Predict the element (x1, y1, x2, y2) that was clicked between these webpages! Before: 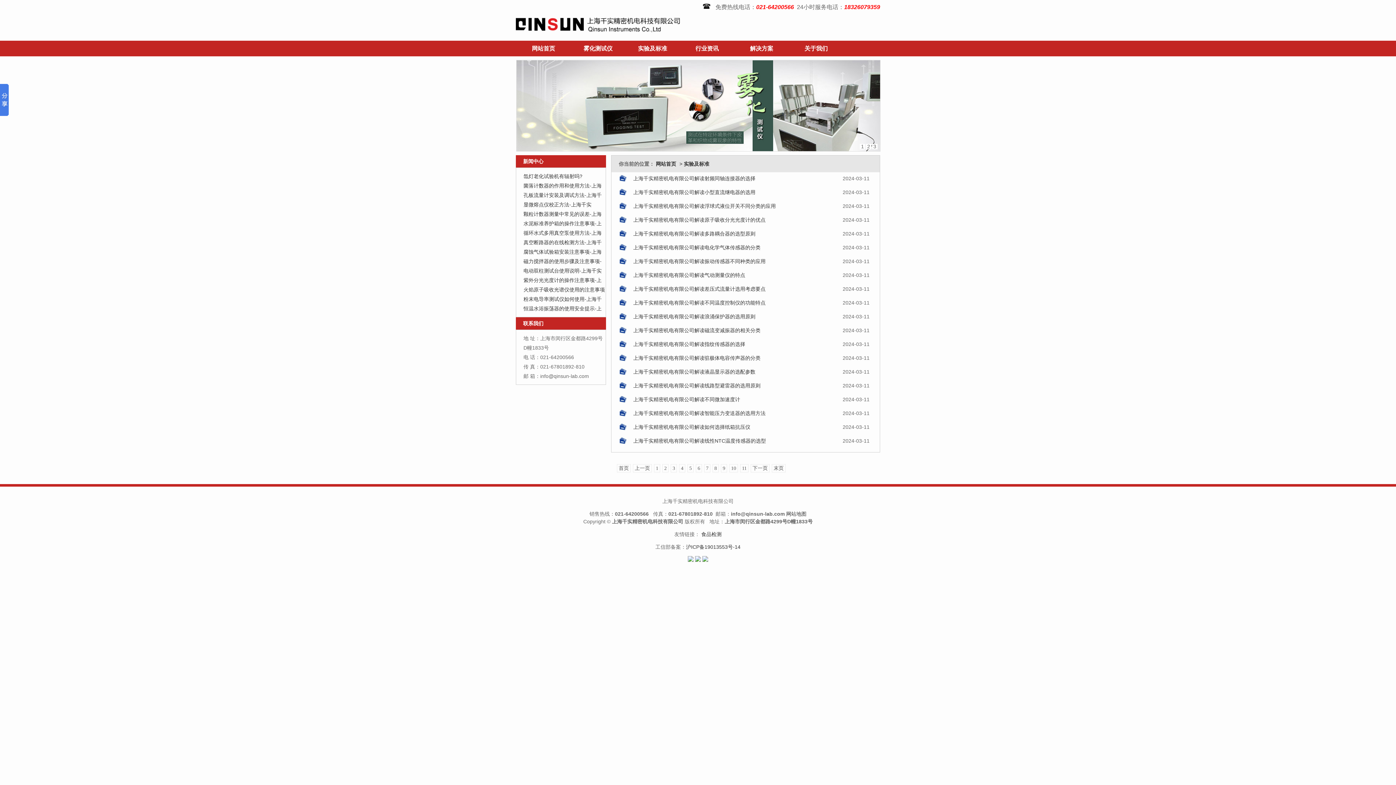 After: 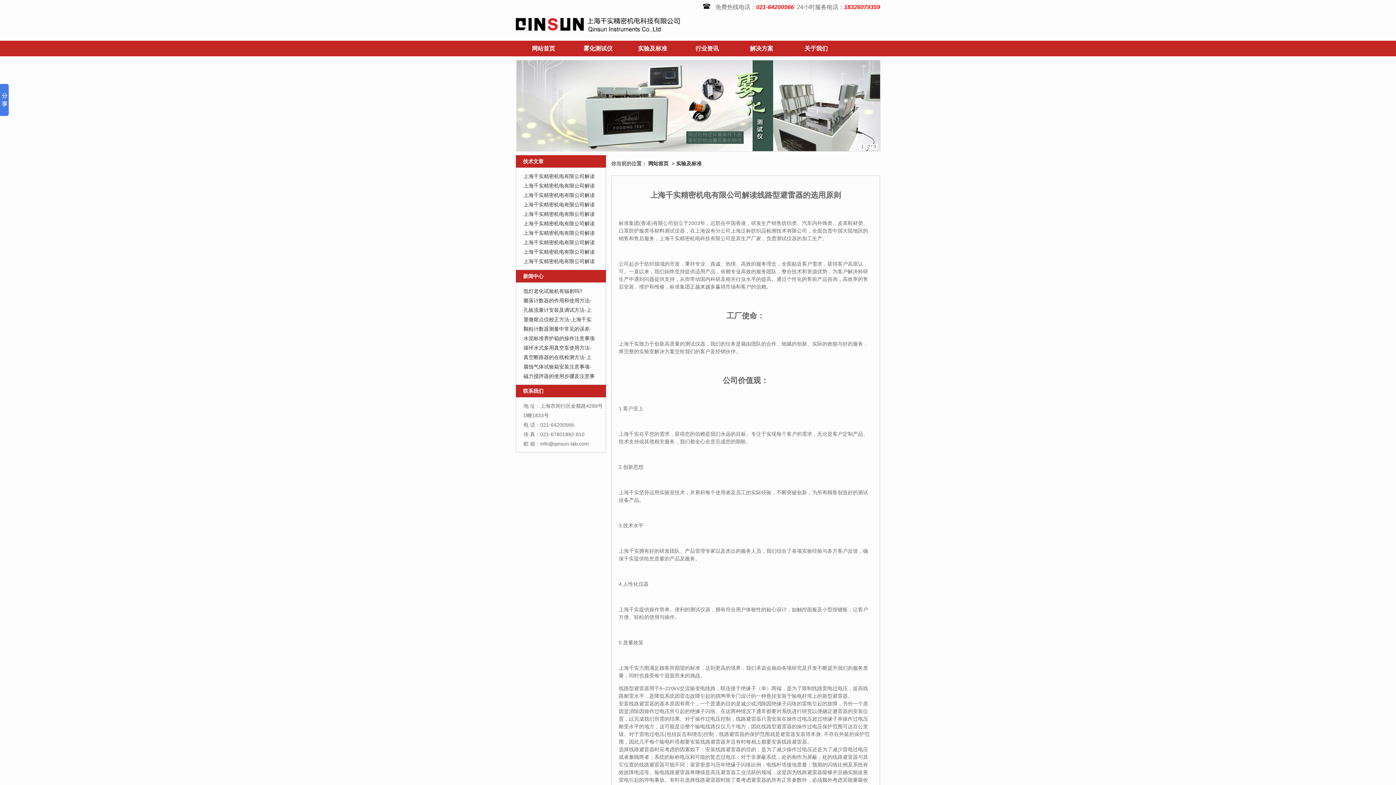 Action: label: 上海千实精密机电有限公司解读线路型避雷器的选用原则 bbox: (633, 382, 760, 388)